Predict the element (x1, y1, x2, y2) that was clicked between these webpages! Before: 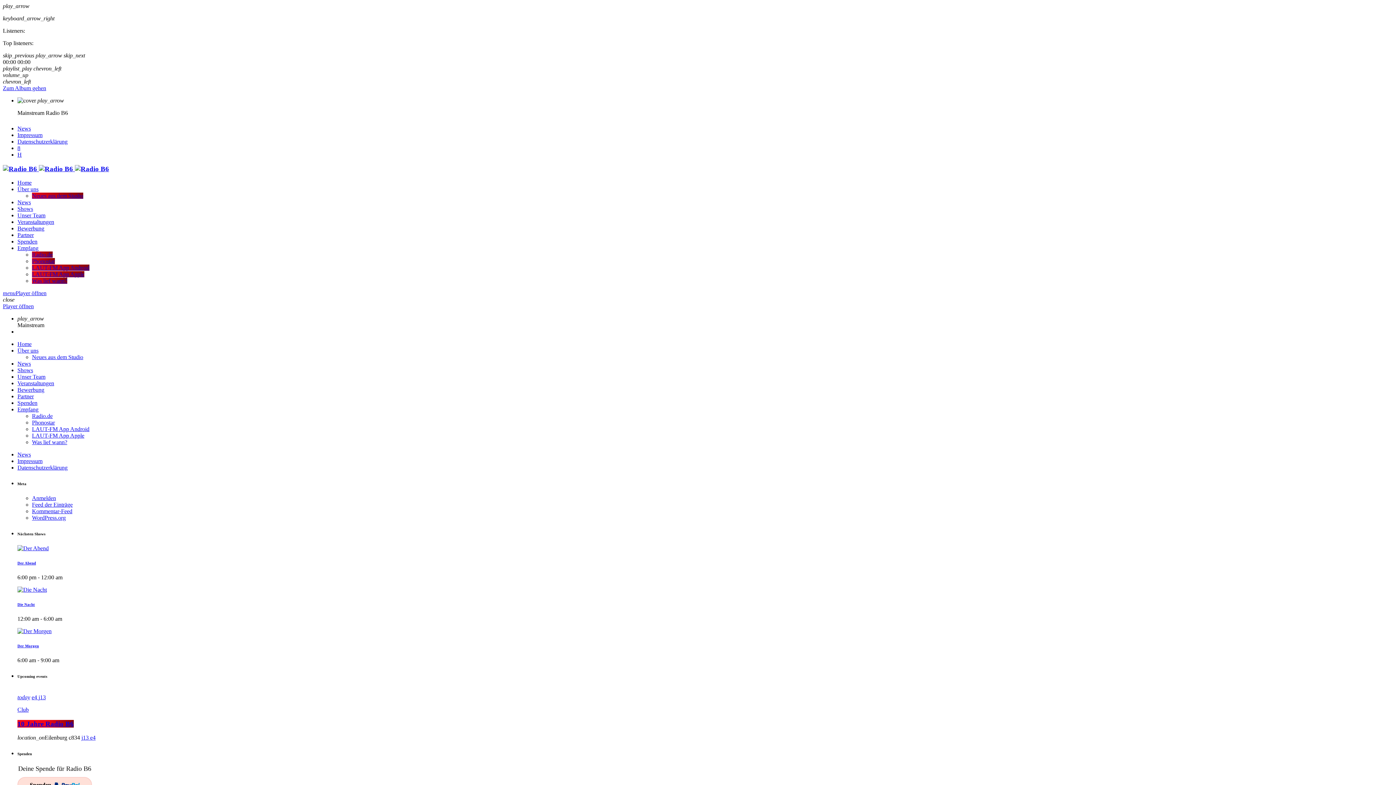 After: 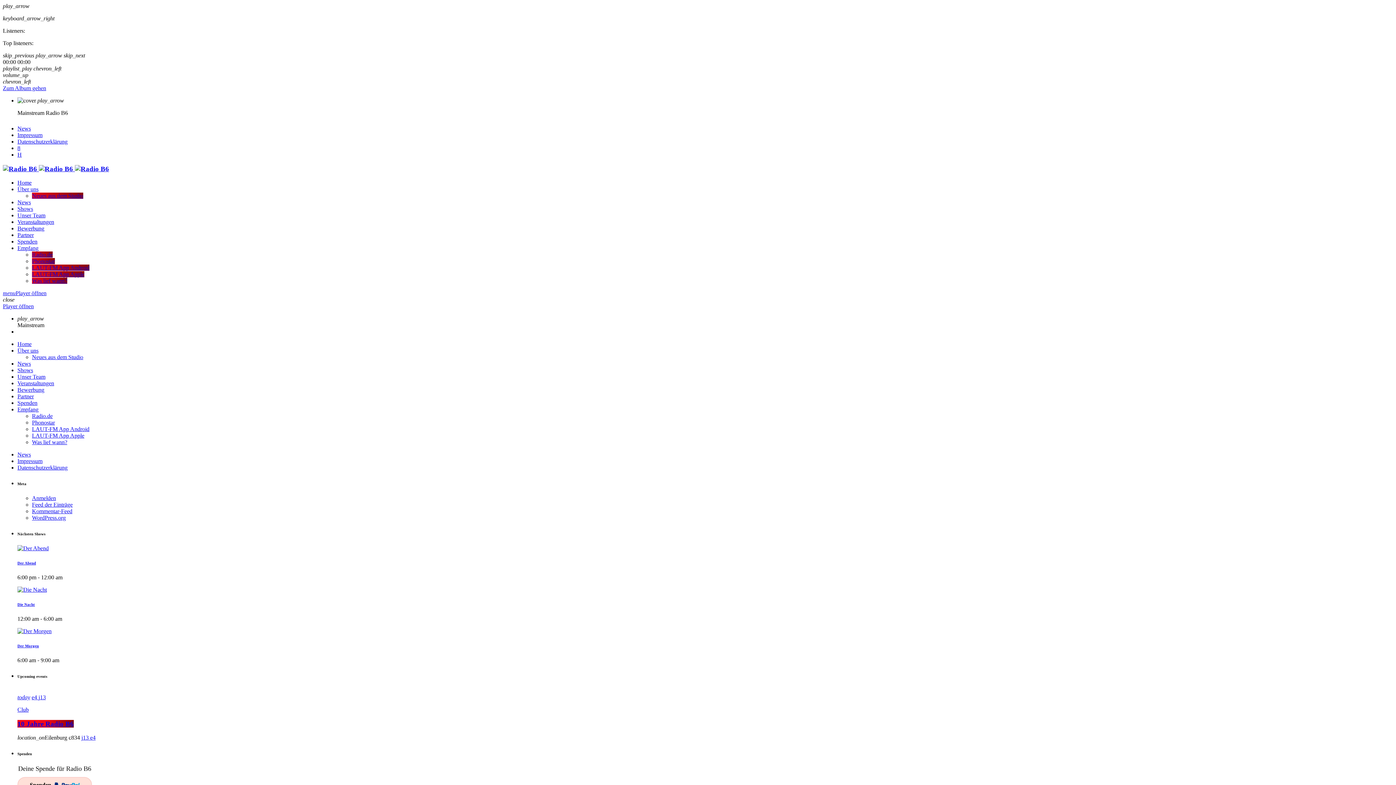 Action: bbox: (31, 694, 38, 700) label: 4 